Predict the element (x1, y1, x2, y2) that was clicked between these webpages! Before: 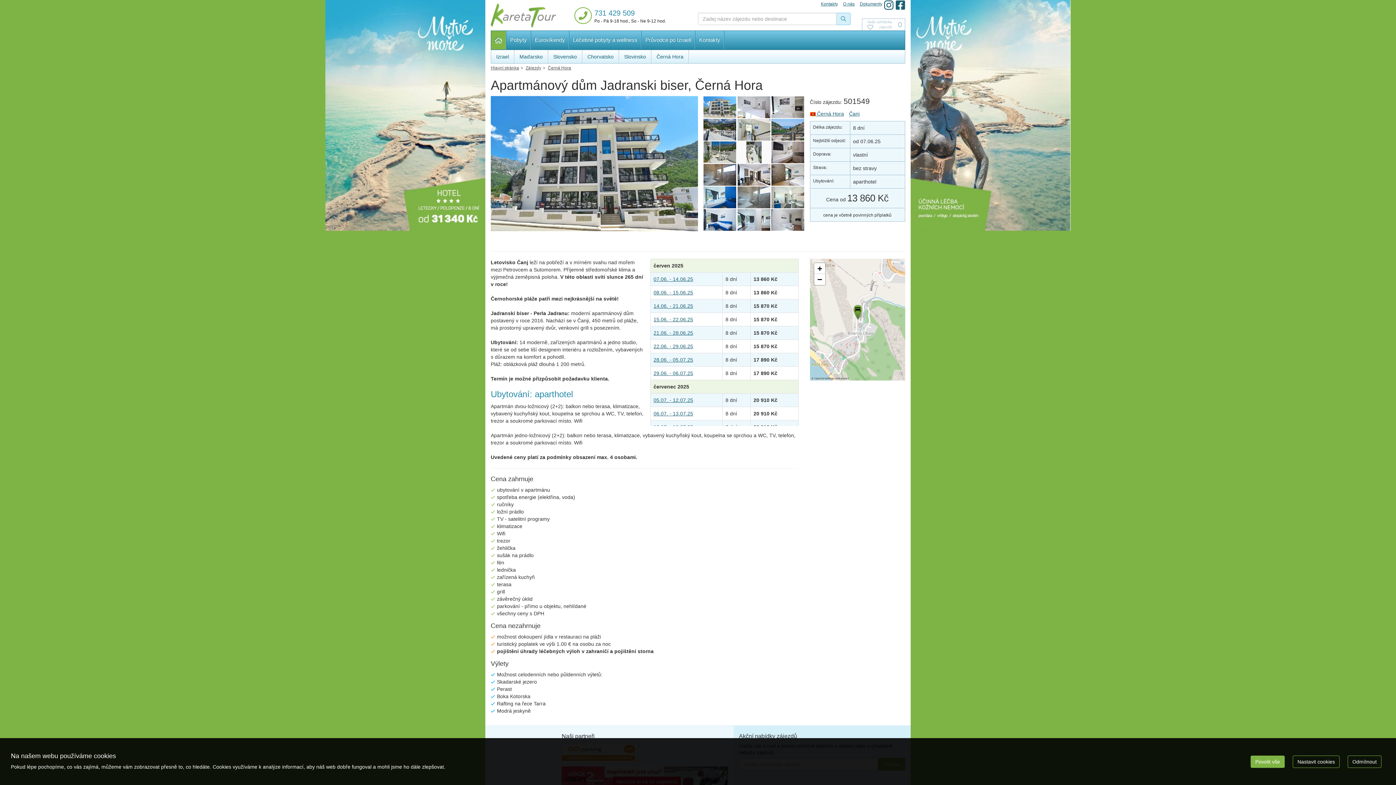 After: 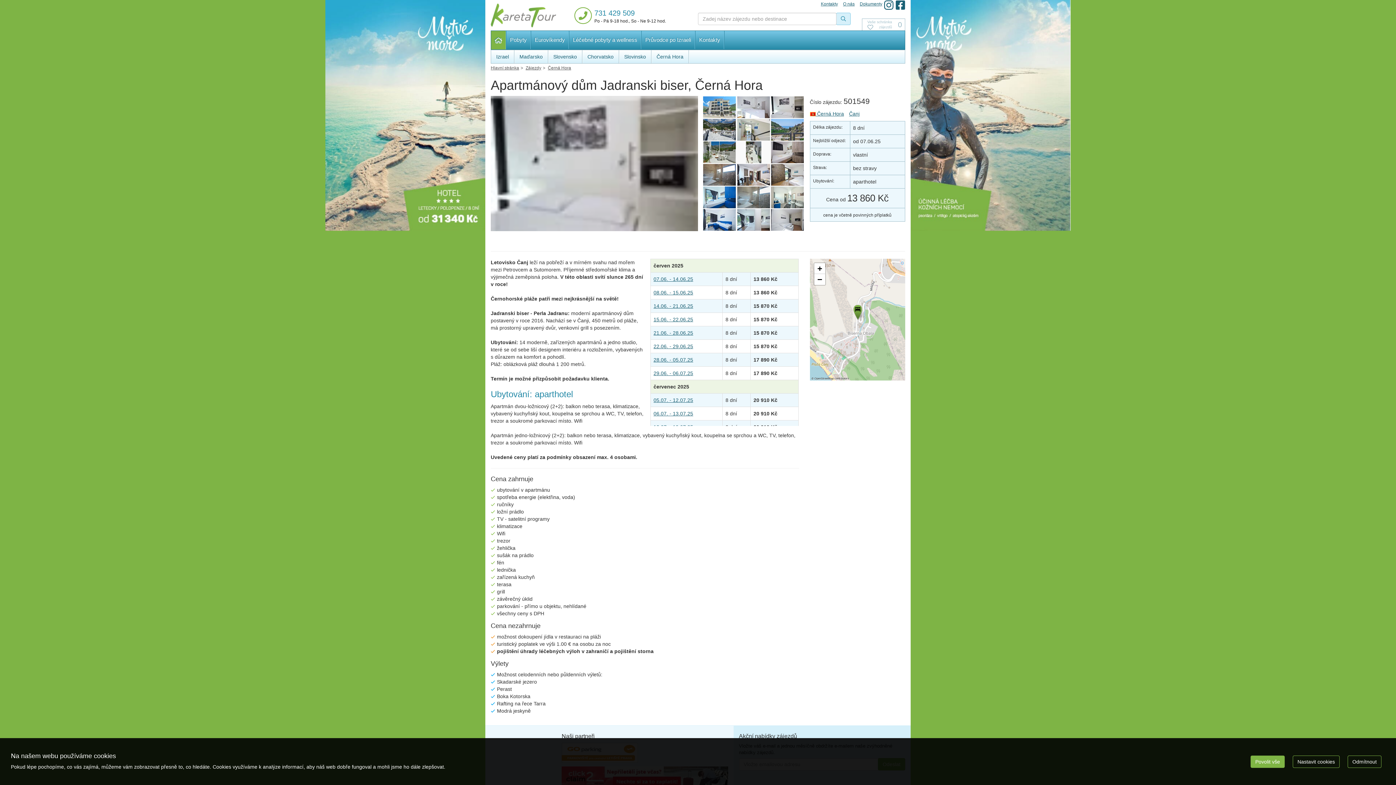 Action: bbox: (771, 96, 804, 118)